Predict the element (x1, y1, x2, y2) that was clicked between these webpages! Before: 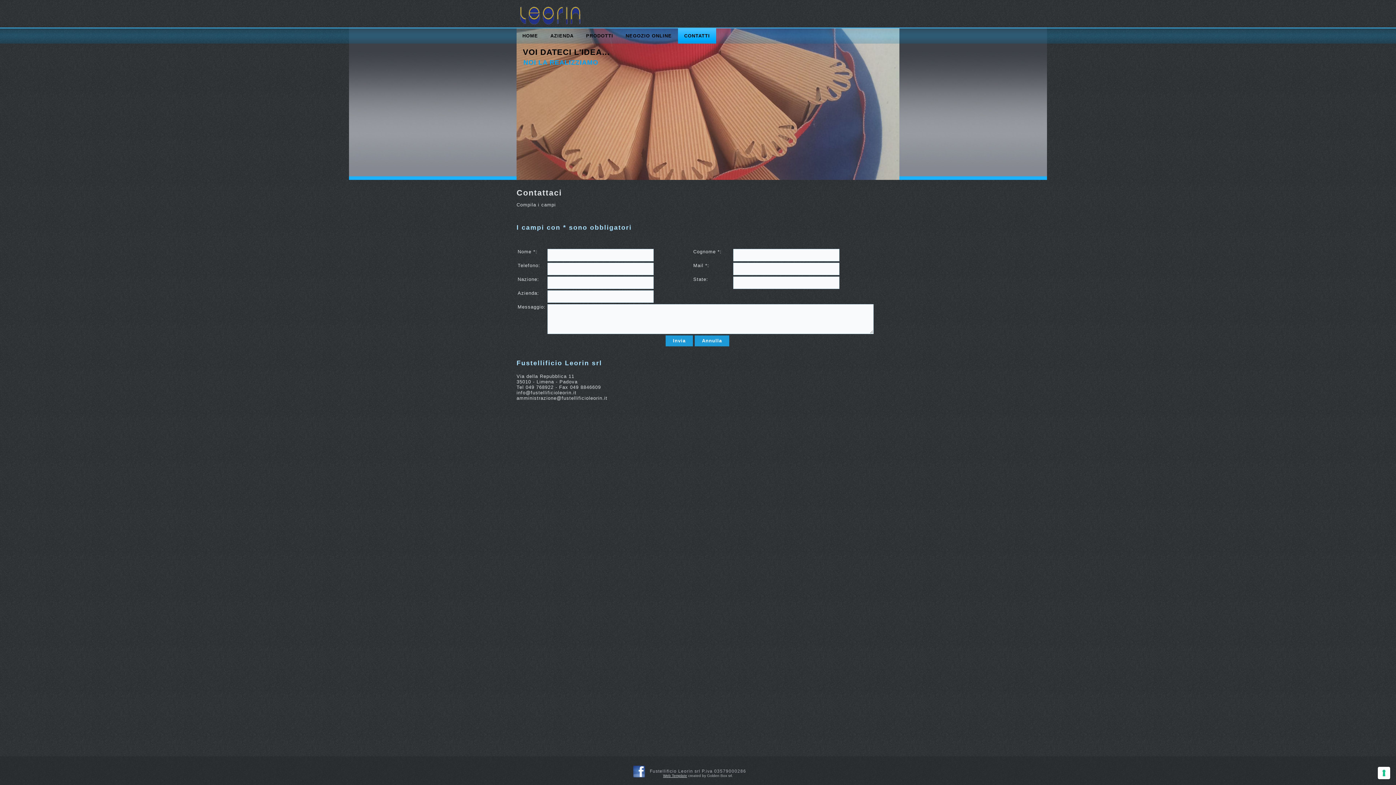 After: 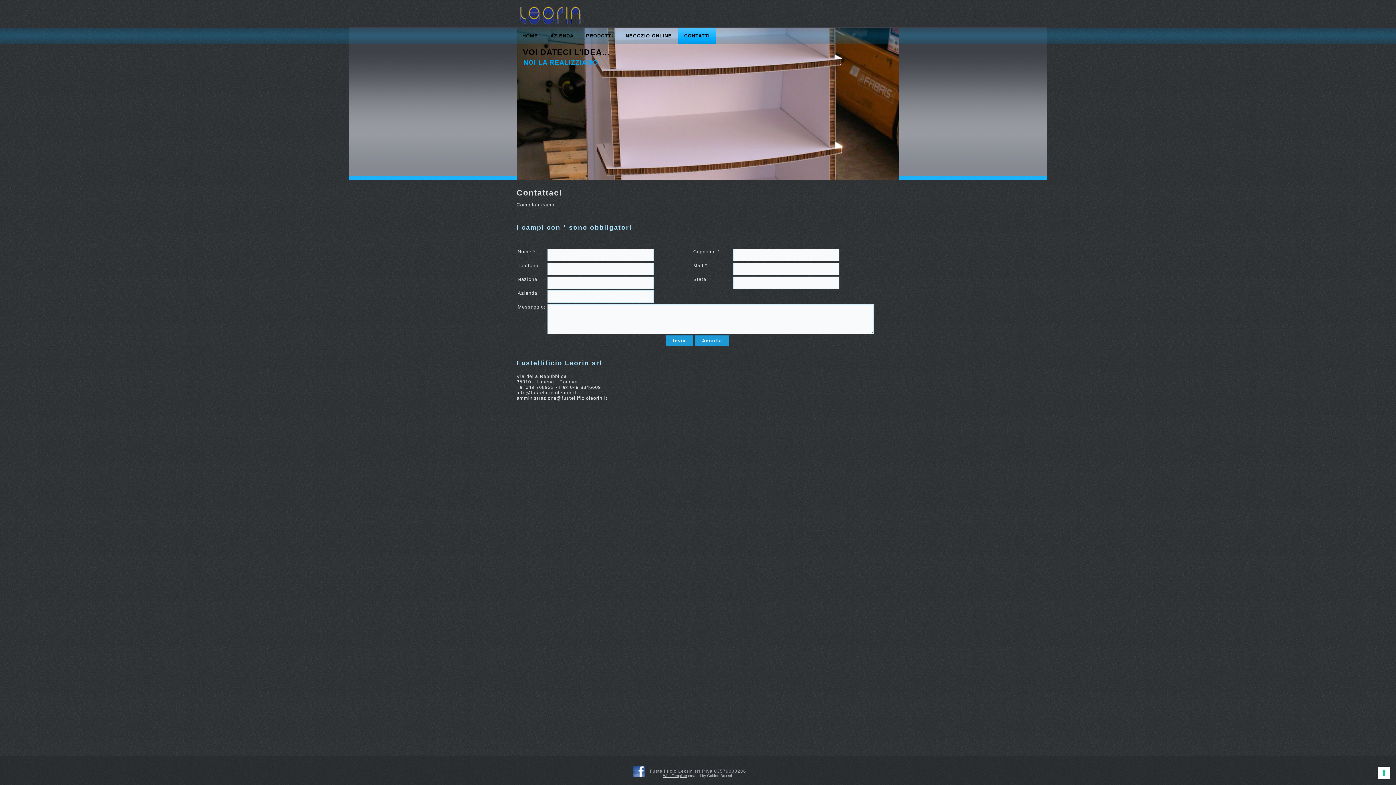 Action: bbox: (663, 774, 687, 778) label: Web Template